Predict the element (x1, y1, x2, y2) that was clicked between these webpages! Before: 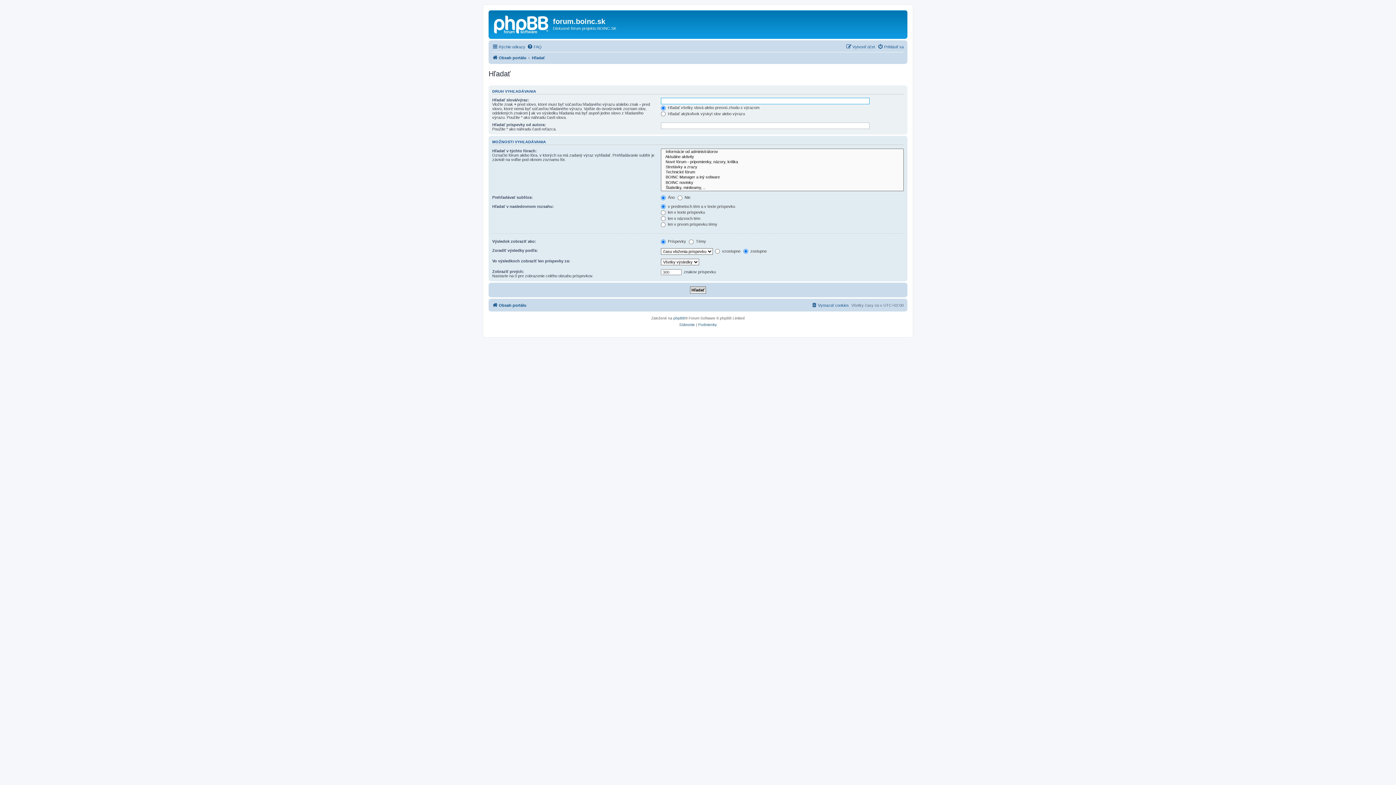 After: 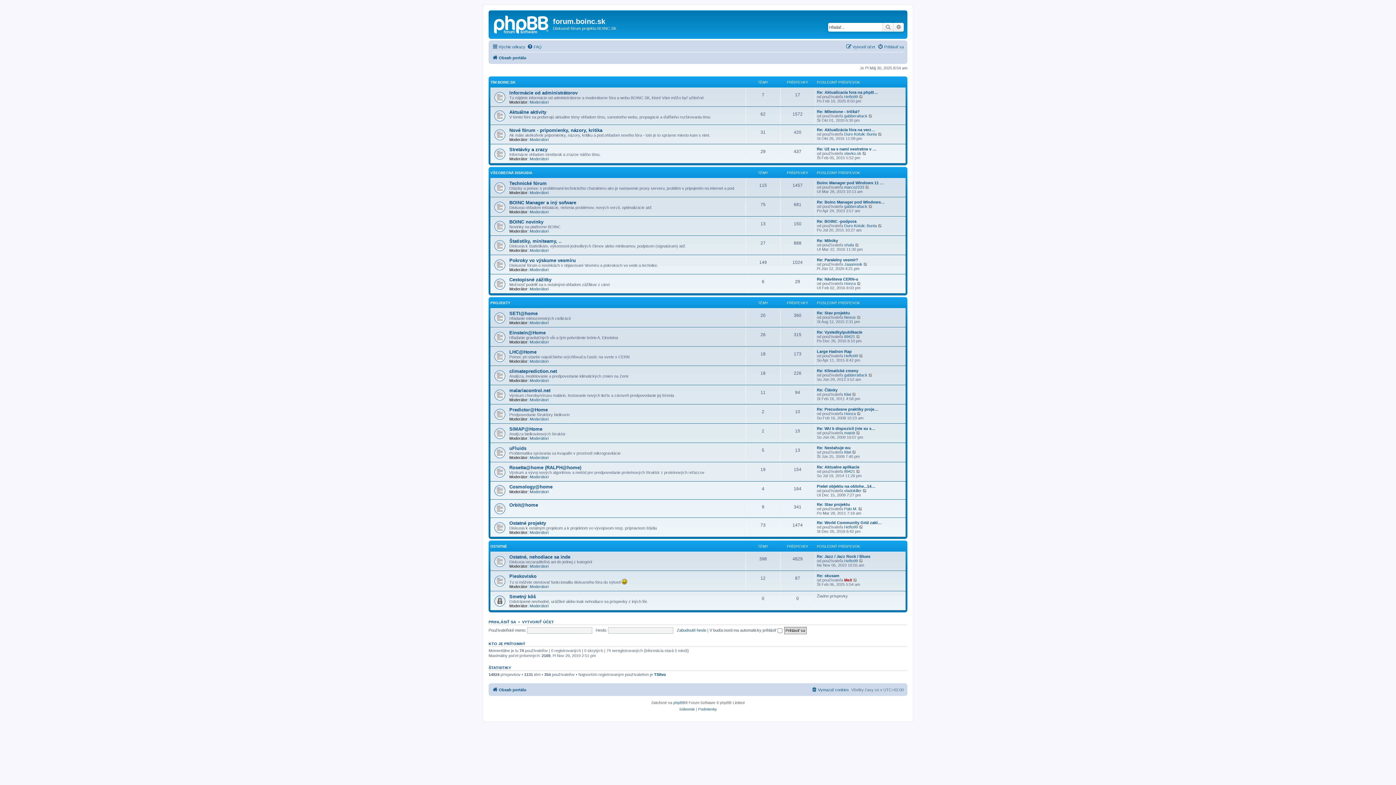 Action: label: Obsah portálu bbox: (492, 300, 526, 309)